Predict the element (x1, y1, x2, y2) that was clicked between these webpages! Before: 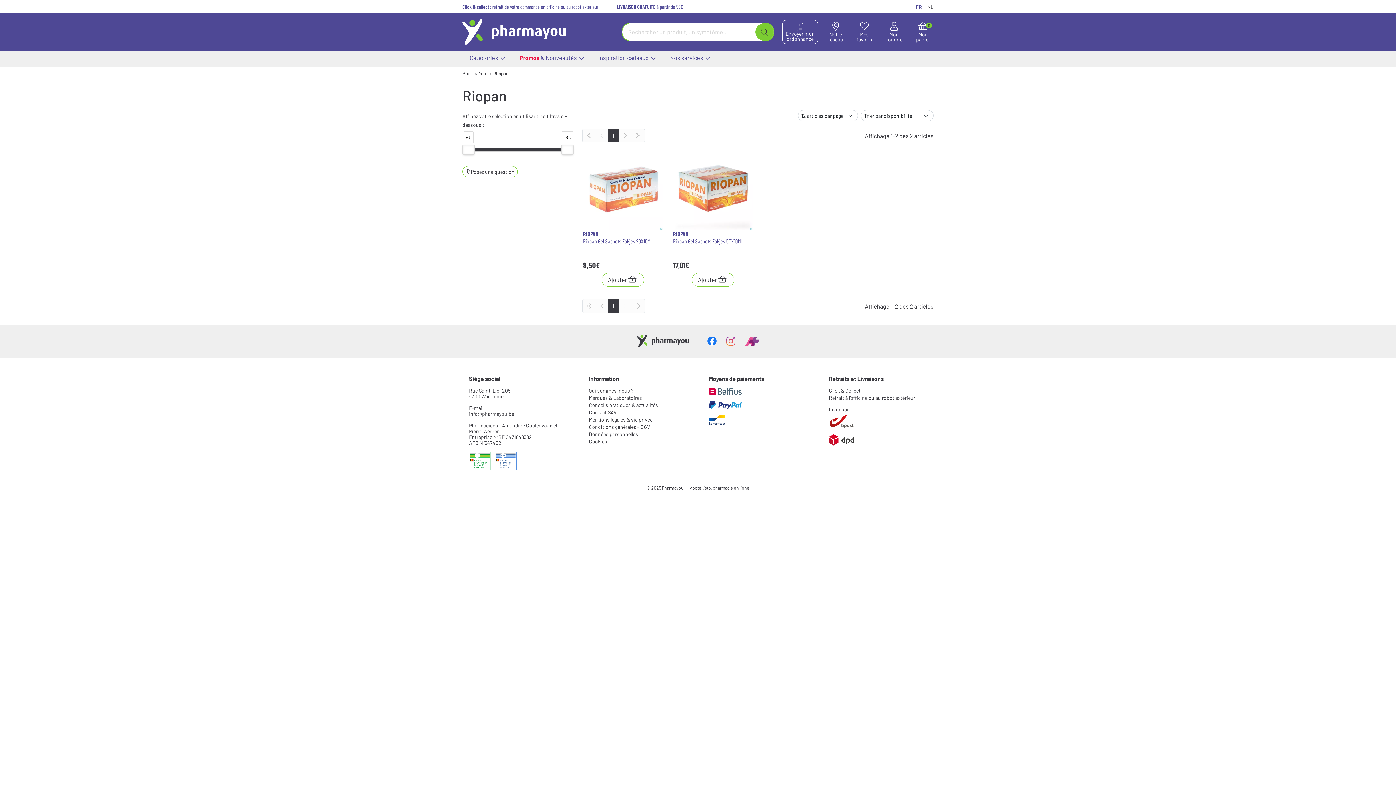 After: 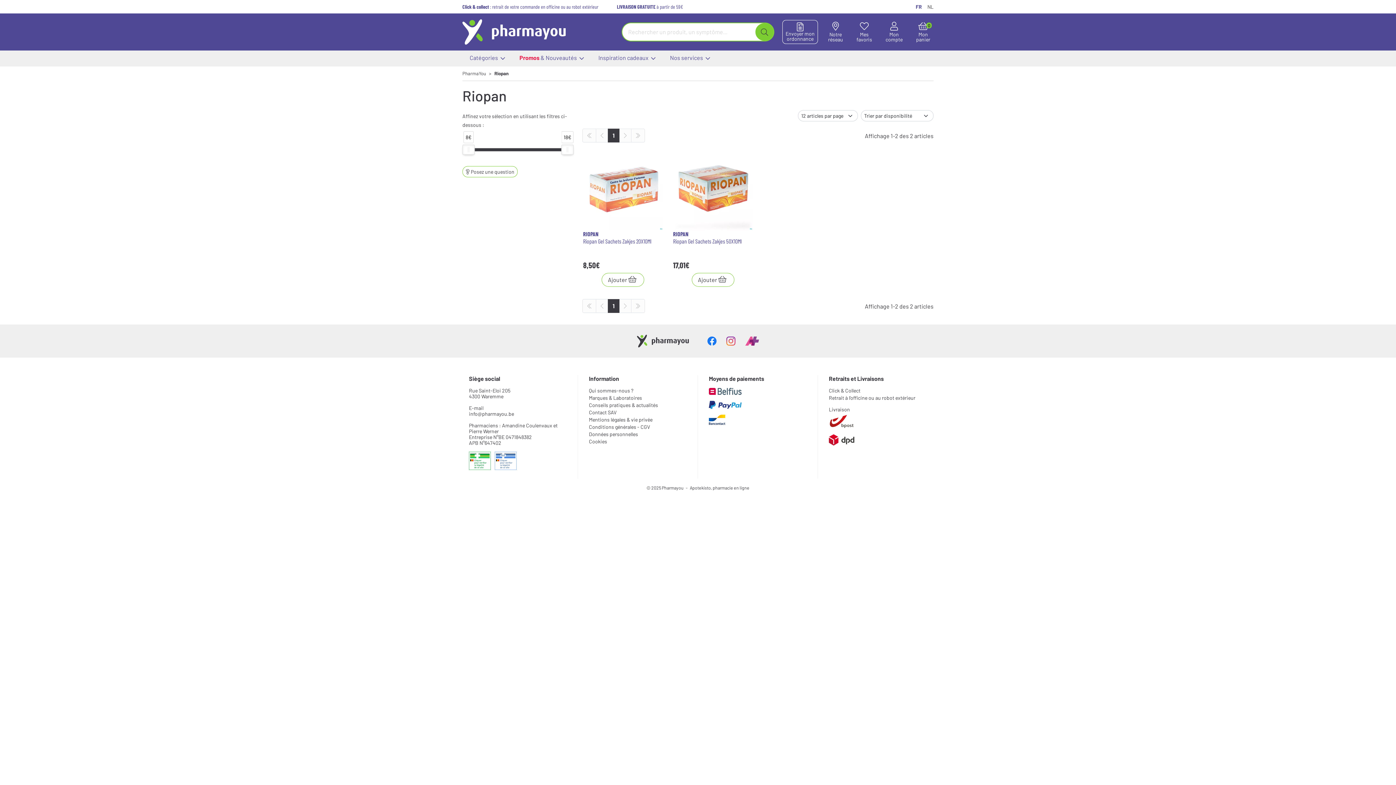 Action: bbox: (469, 458, 516, 464) label:  